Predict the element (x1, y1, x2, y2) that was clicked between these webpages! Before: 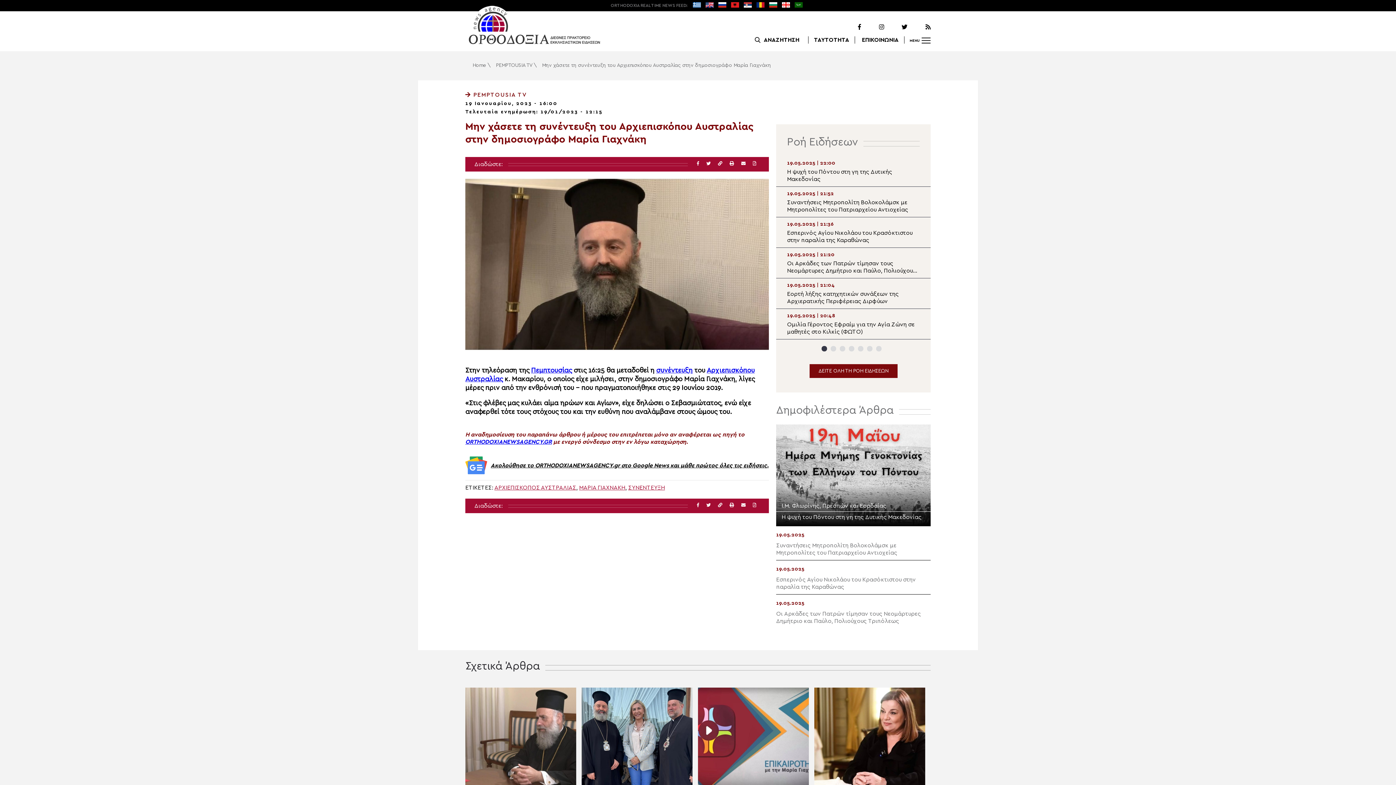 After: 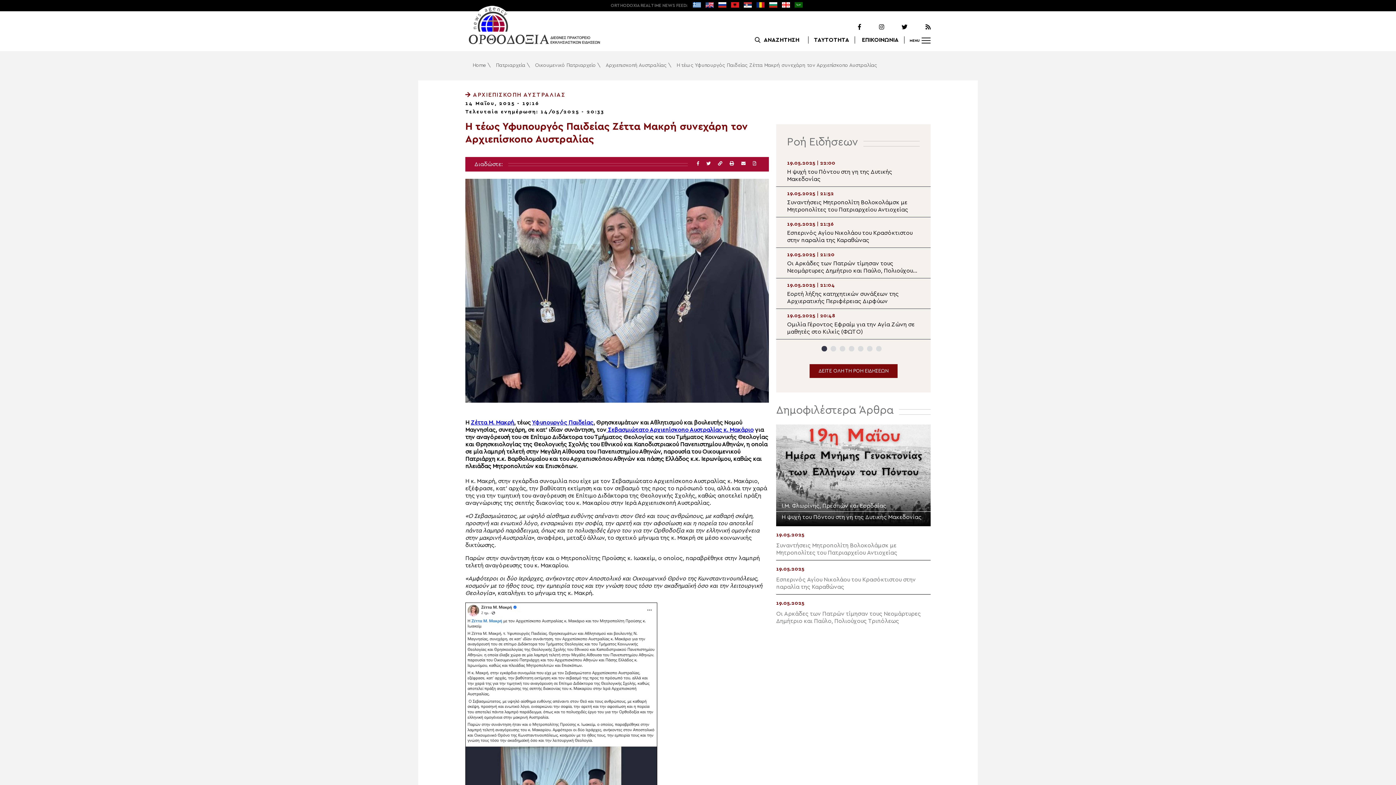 Action: label: Η τέως Υφυπουργός Παιδείας Ζέττα Μακρή συνεχάρη τον Αρχιεπίσκοπο Αυστραλίας
14.05.2025 | 19:16 bbox: (581, 687, 692, 819)